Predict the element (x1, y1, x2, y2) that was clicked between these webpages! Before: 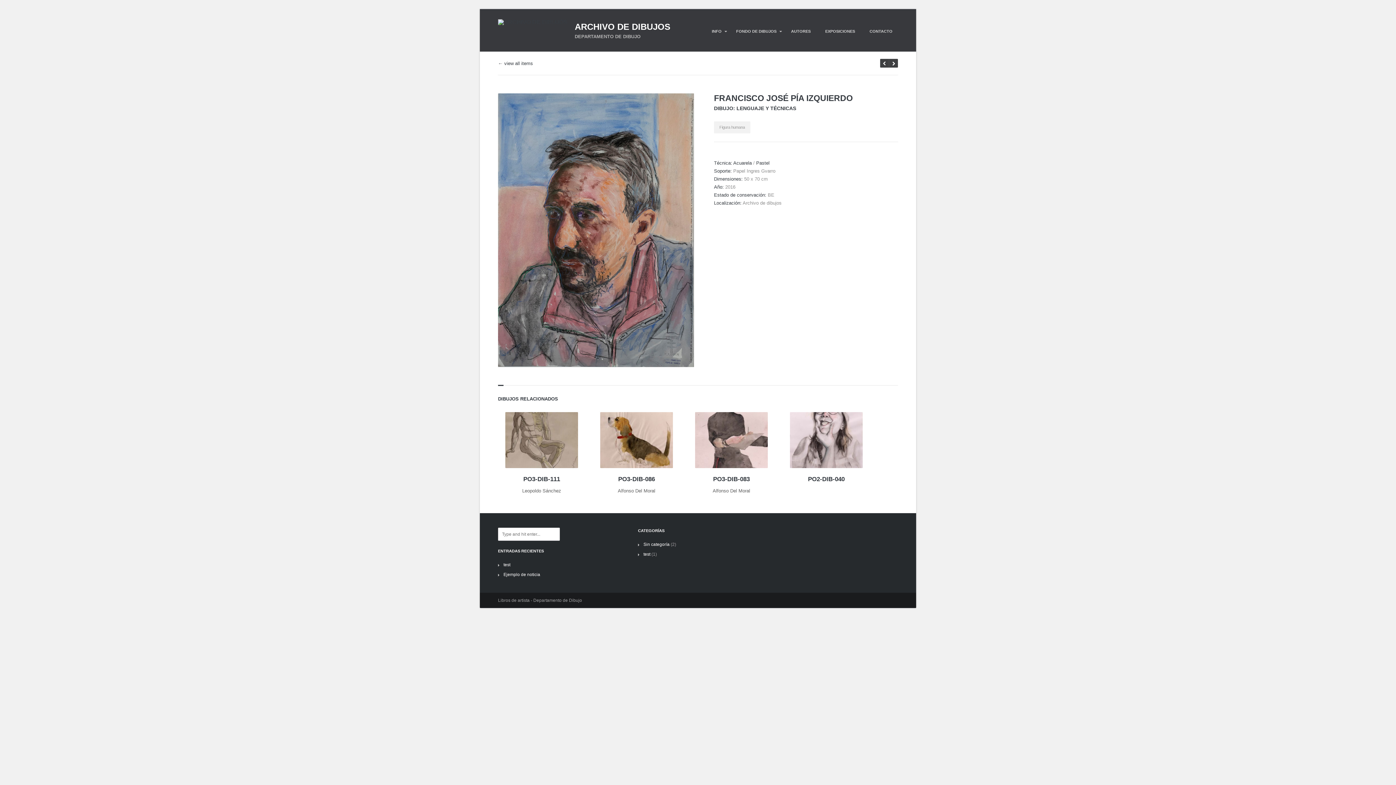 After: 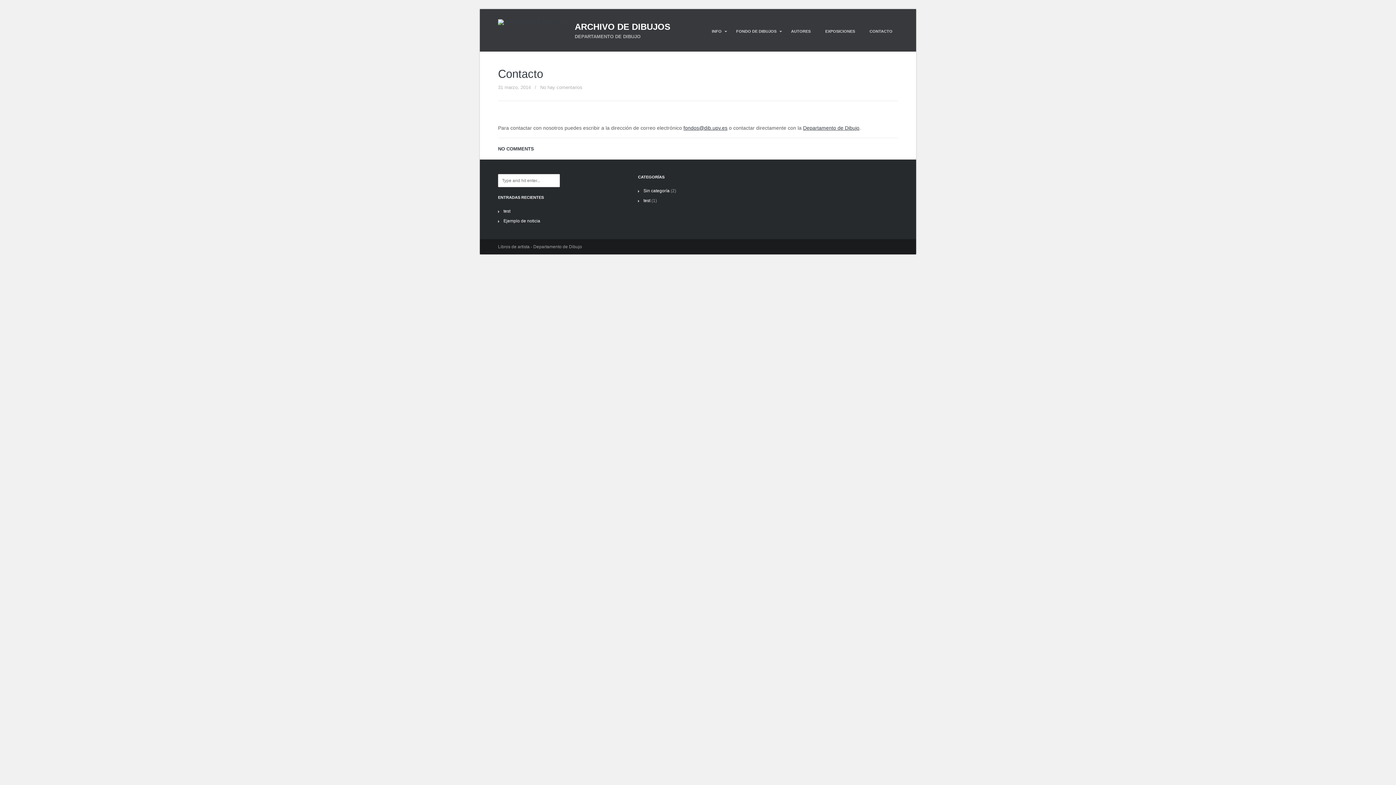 Action: bbox: (864, 29, 898, 33) label: CONTACTO